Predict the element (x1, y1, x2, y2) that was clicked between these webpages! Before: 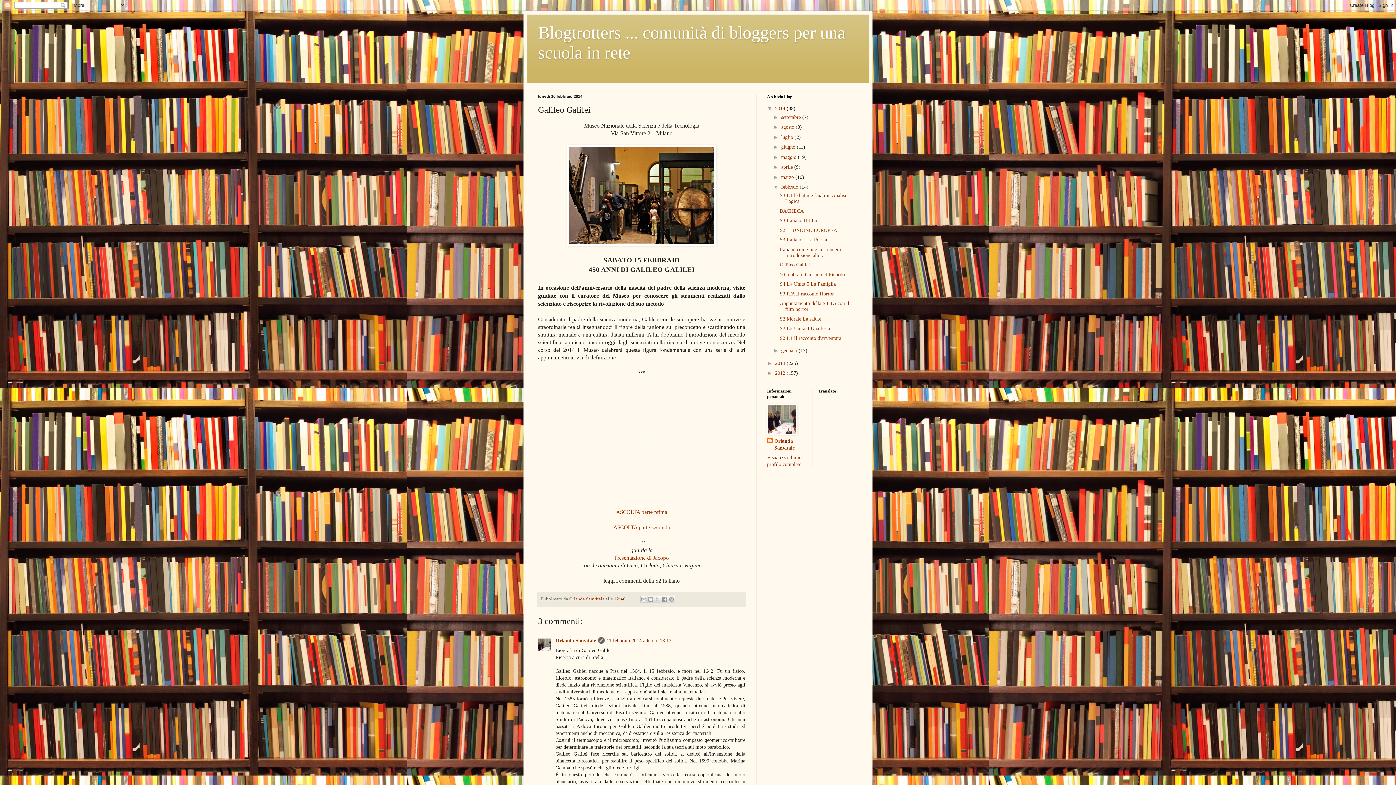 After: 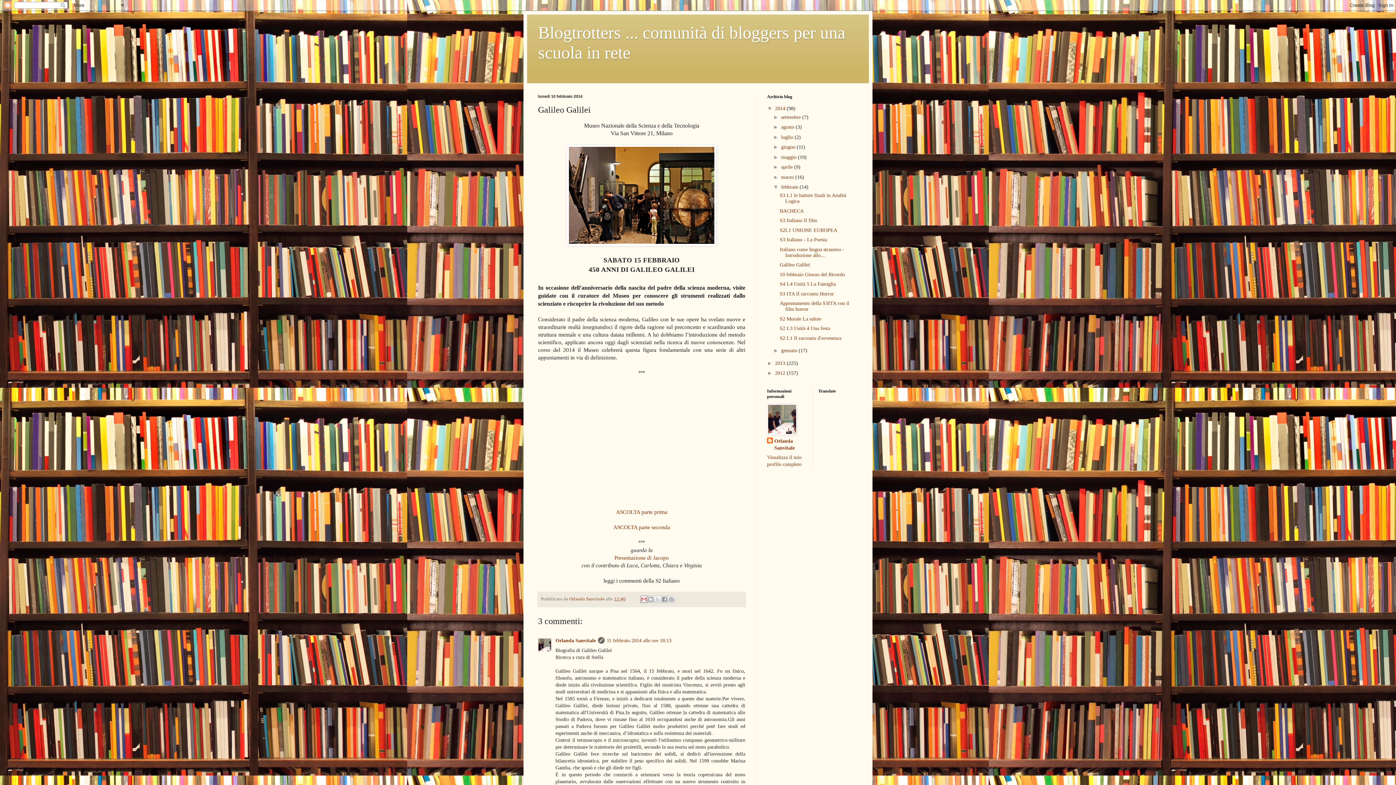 Action: label: Invia tramite email bbox: (640, 596, 647, 603)